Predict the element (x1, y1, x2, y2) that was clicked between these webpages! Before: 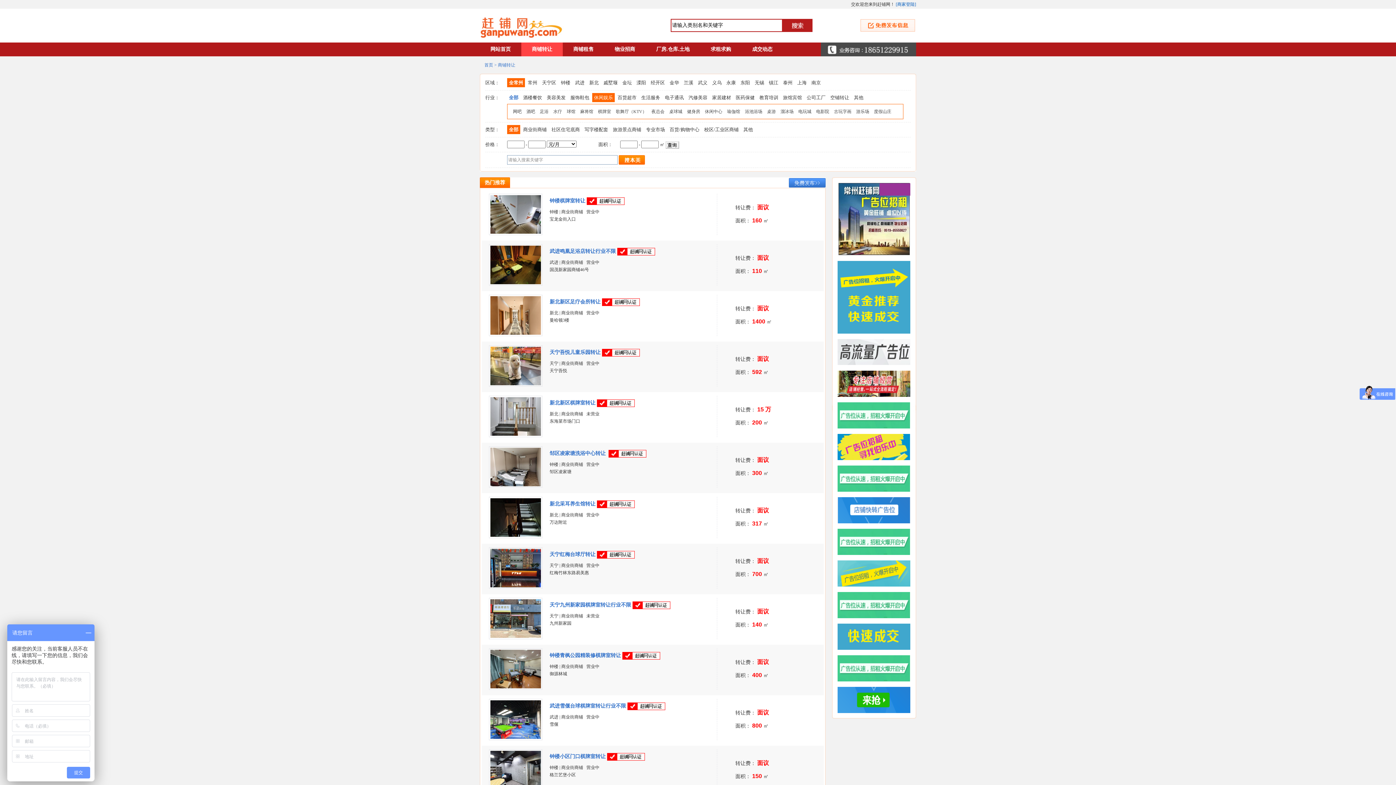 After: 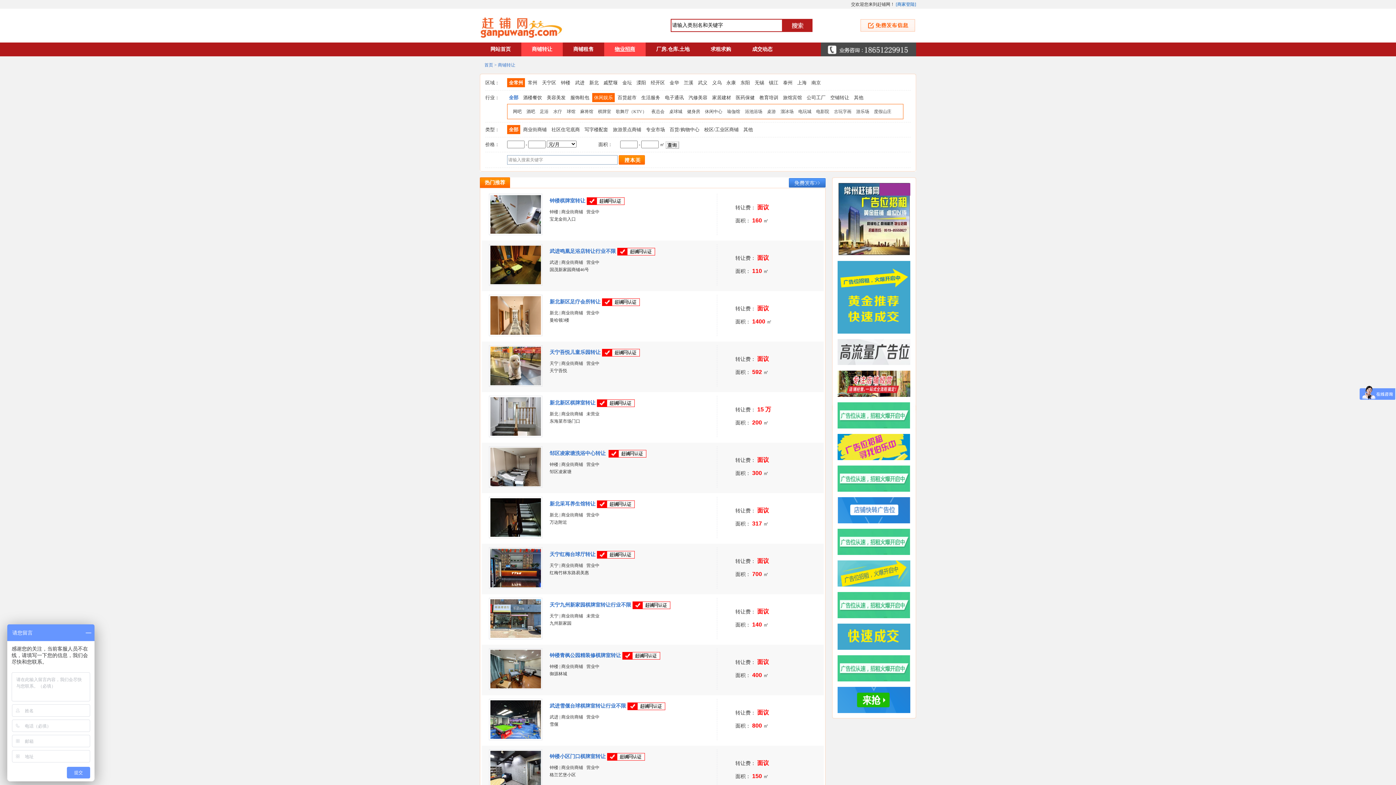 Action: bbox: (604, 42, 645, 56) label: 物业招商